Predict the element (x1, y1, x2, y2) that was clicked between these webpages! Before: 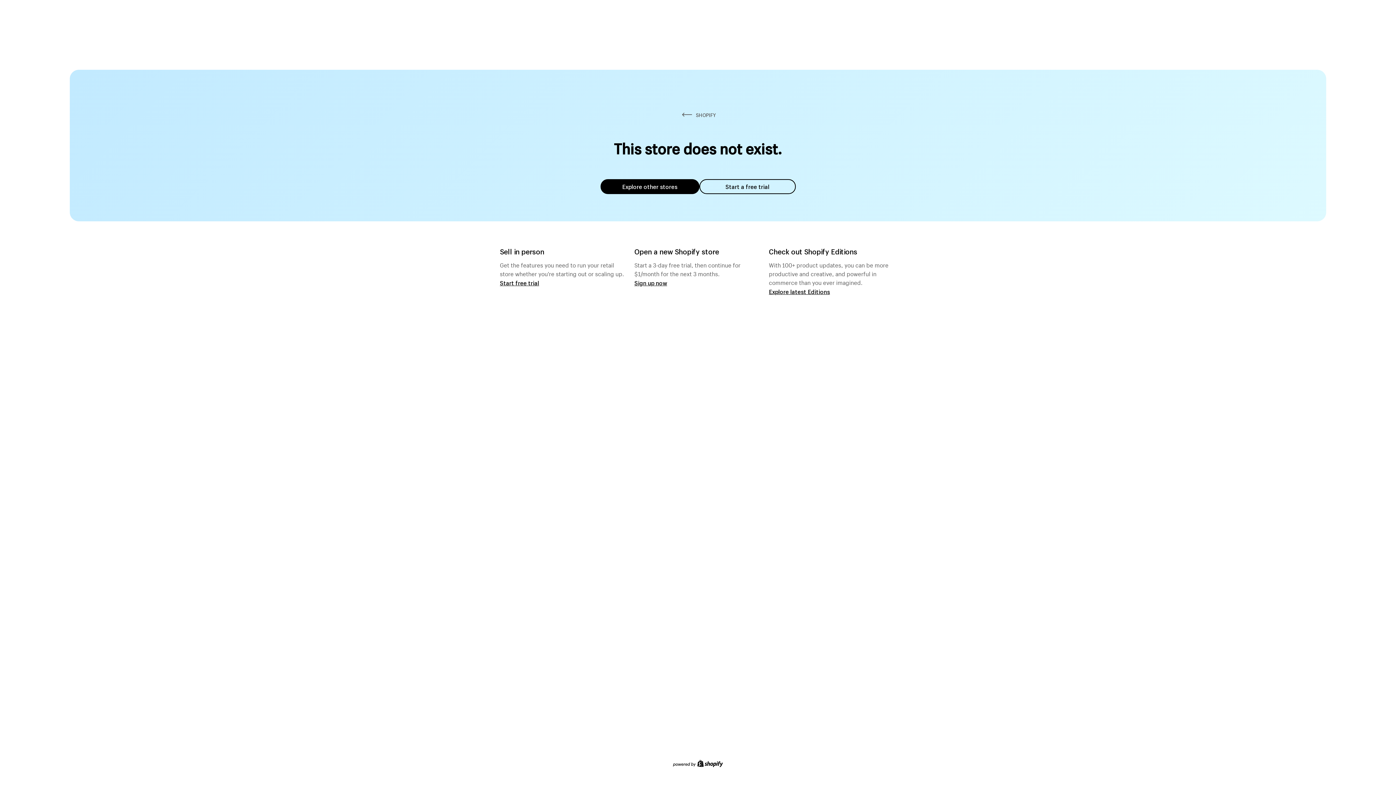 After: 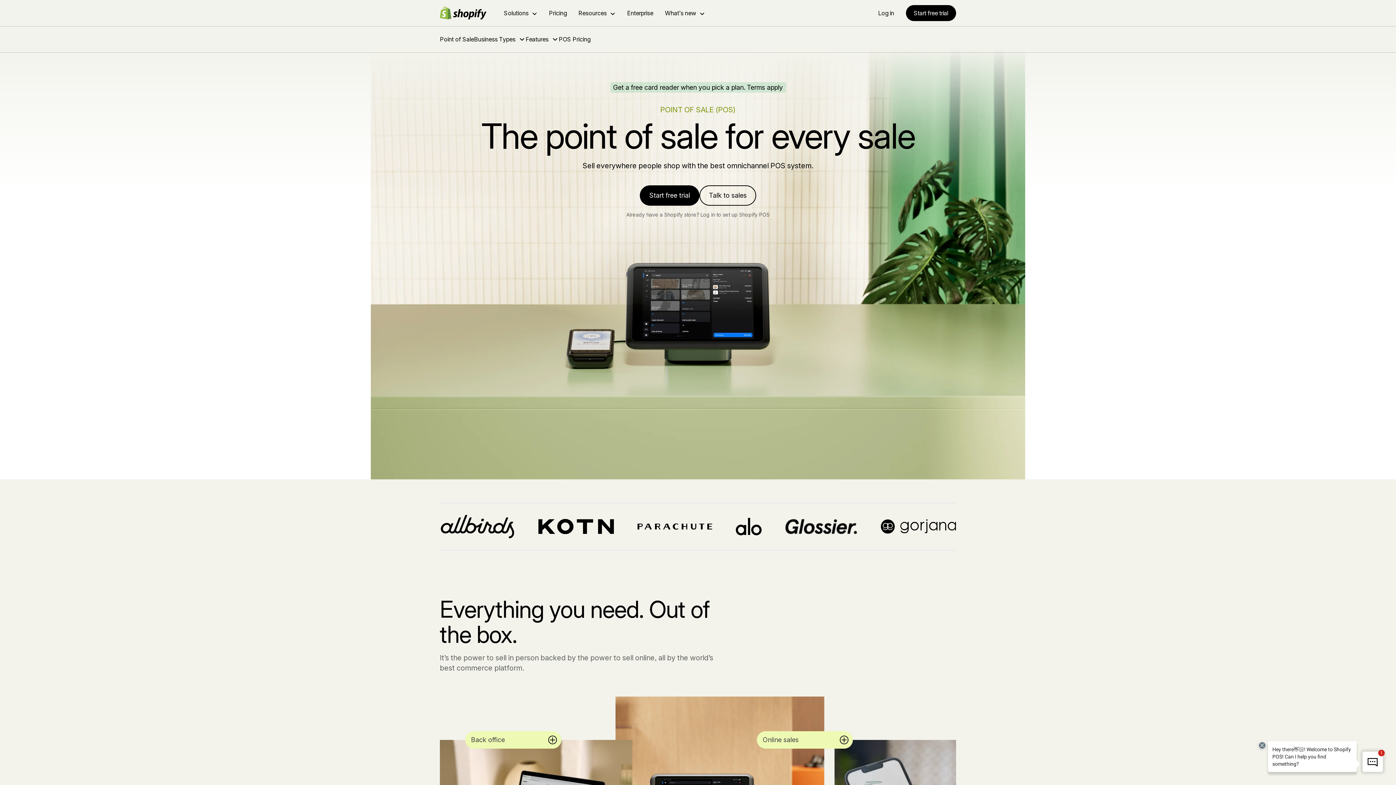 Action: label: Start free trial bbox: (500, 279, 539, 286)